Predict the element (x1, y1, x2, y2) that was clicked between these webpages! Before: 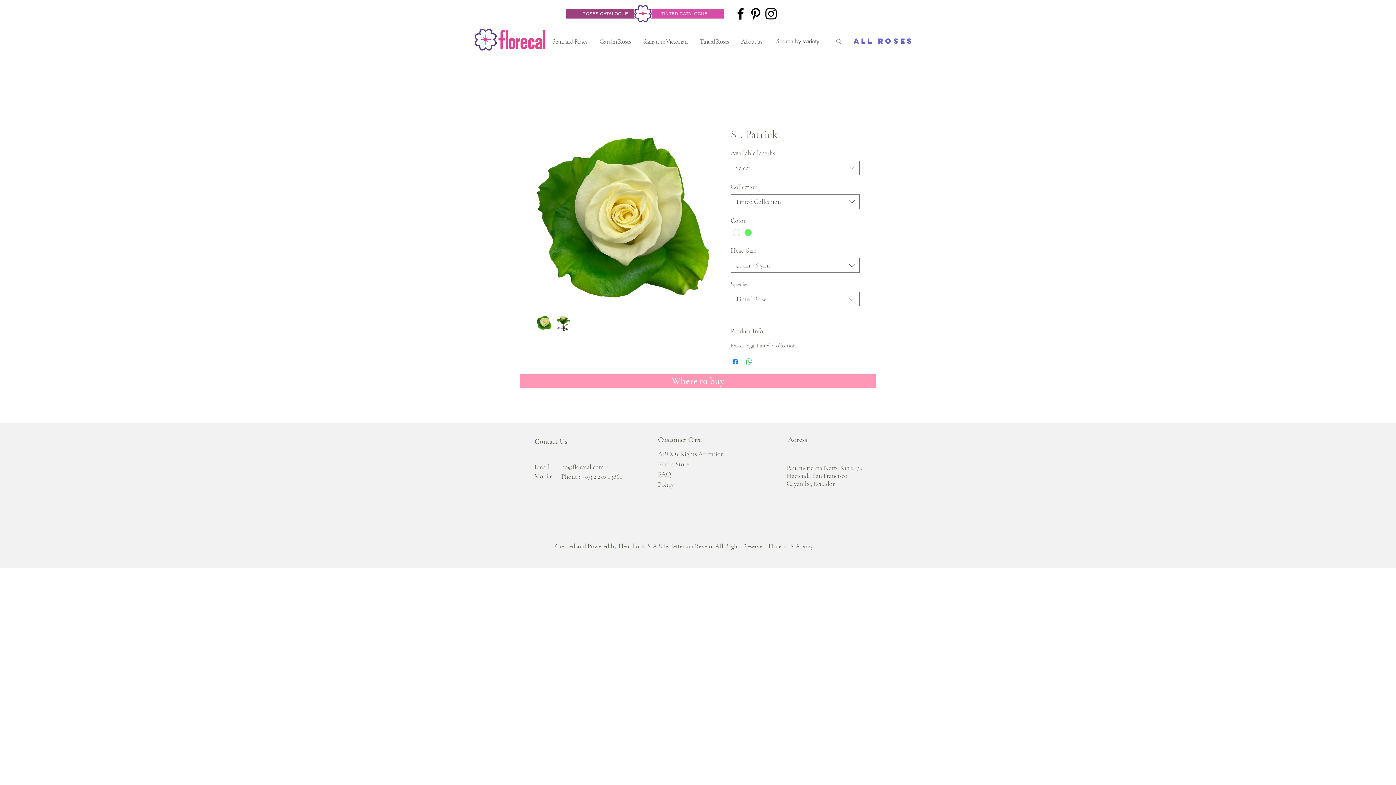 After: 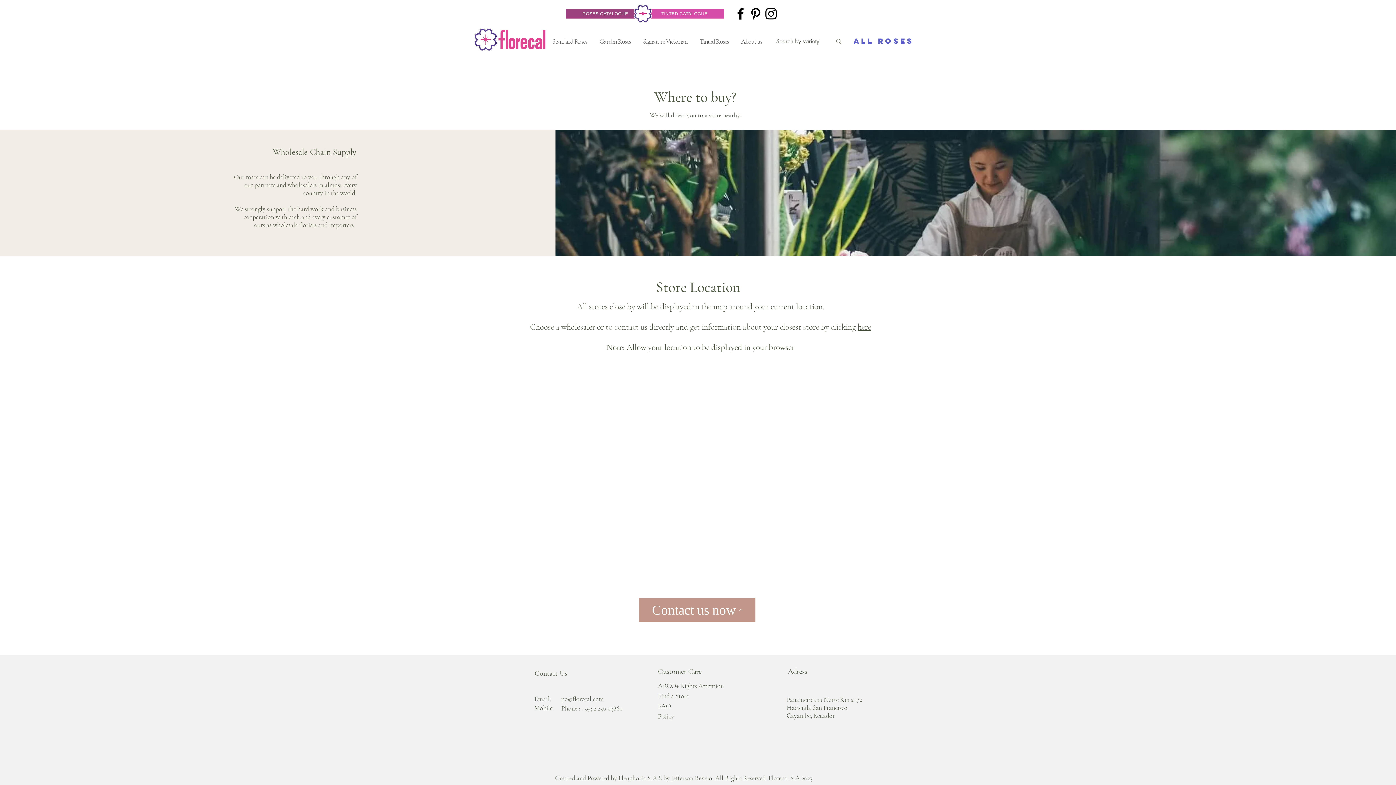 Action: label: Where to buy bbox: (520, 374, 876, 388)